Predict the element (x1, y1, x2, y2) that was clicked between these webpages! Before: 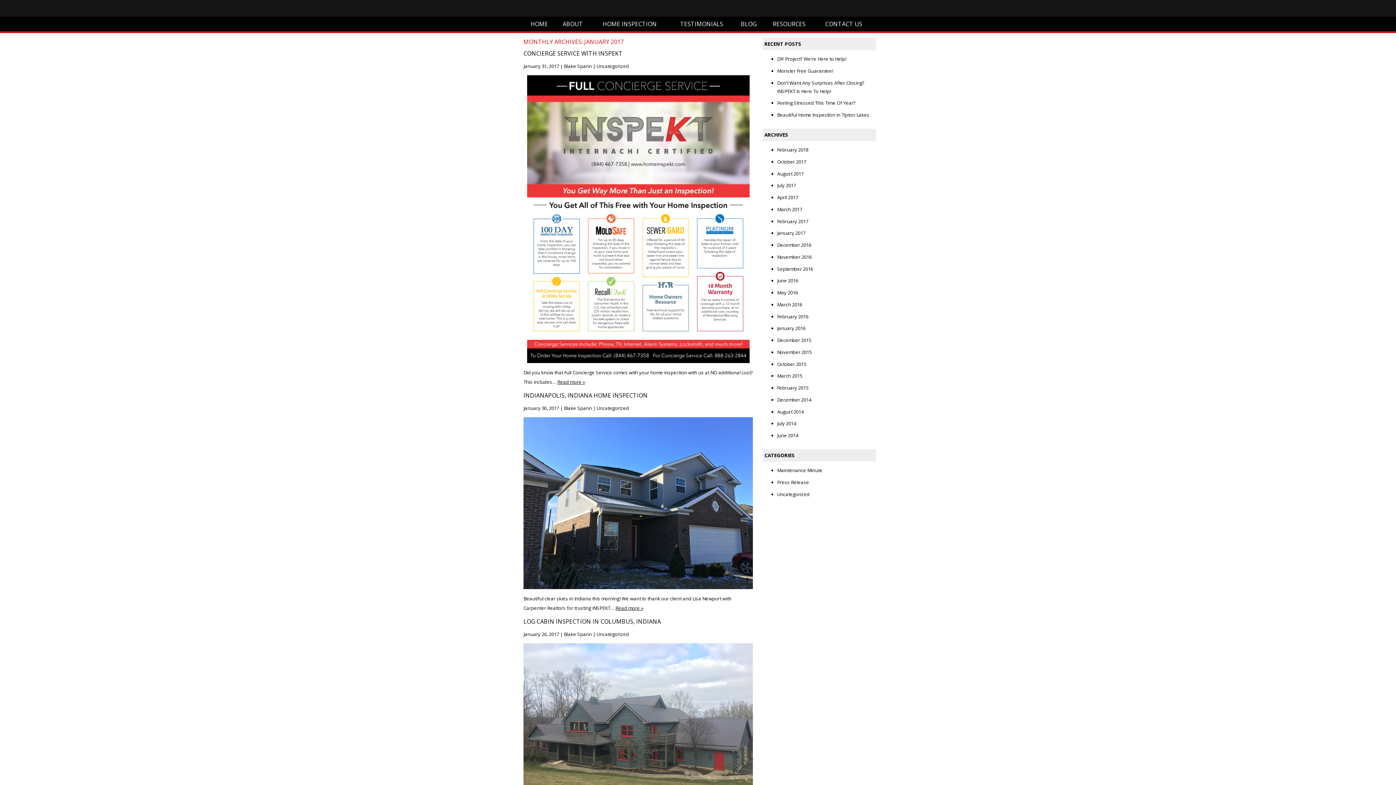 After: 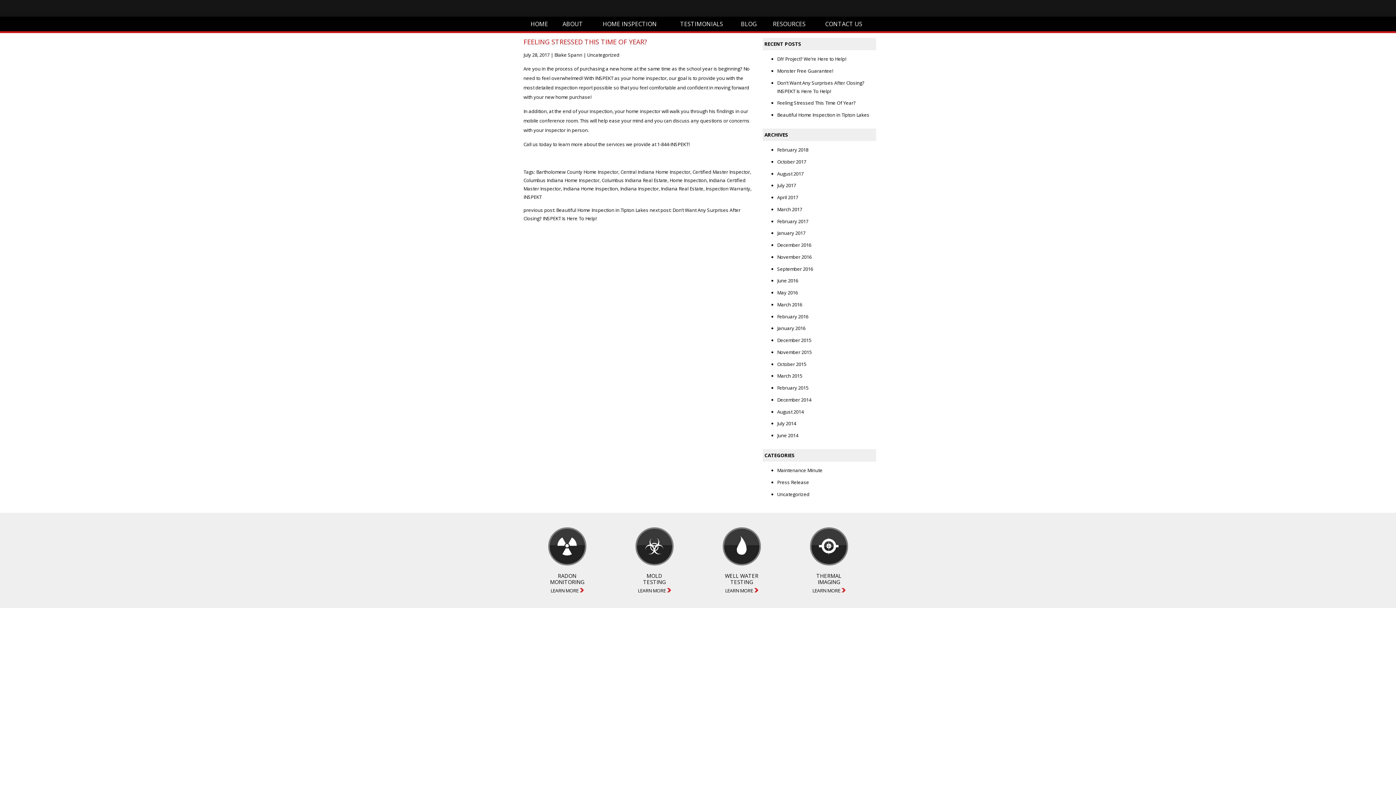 Action: label: Feeling Stressed This Time Of Year? bbox: (777, 99, 855, 106)